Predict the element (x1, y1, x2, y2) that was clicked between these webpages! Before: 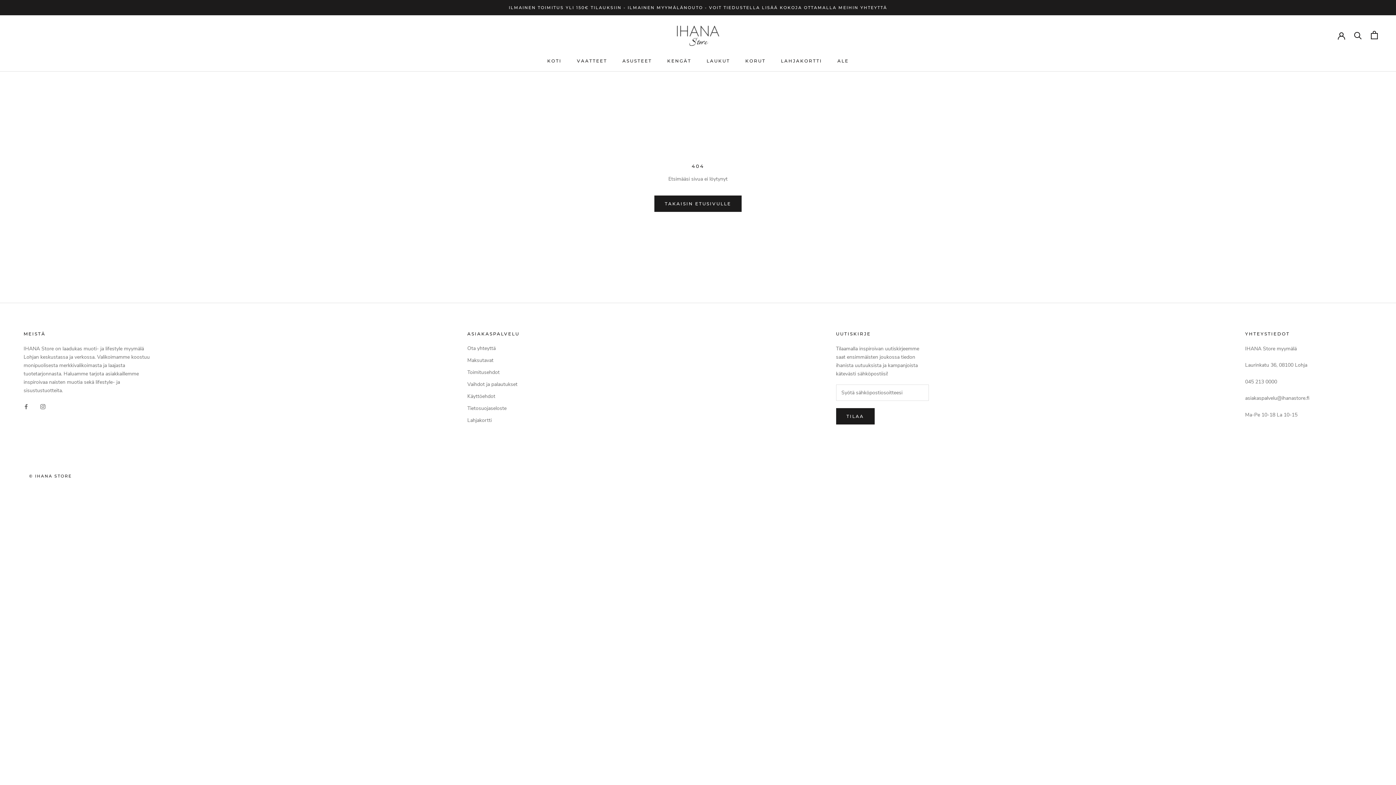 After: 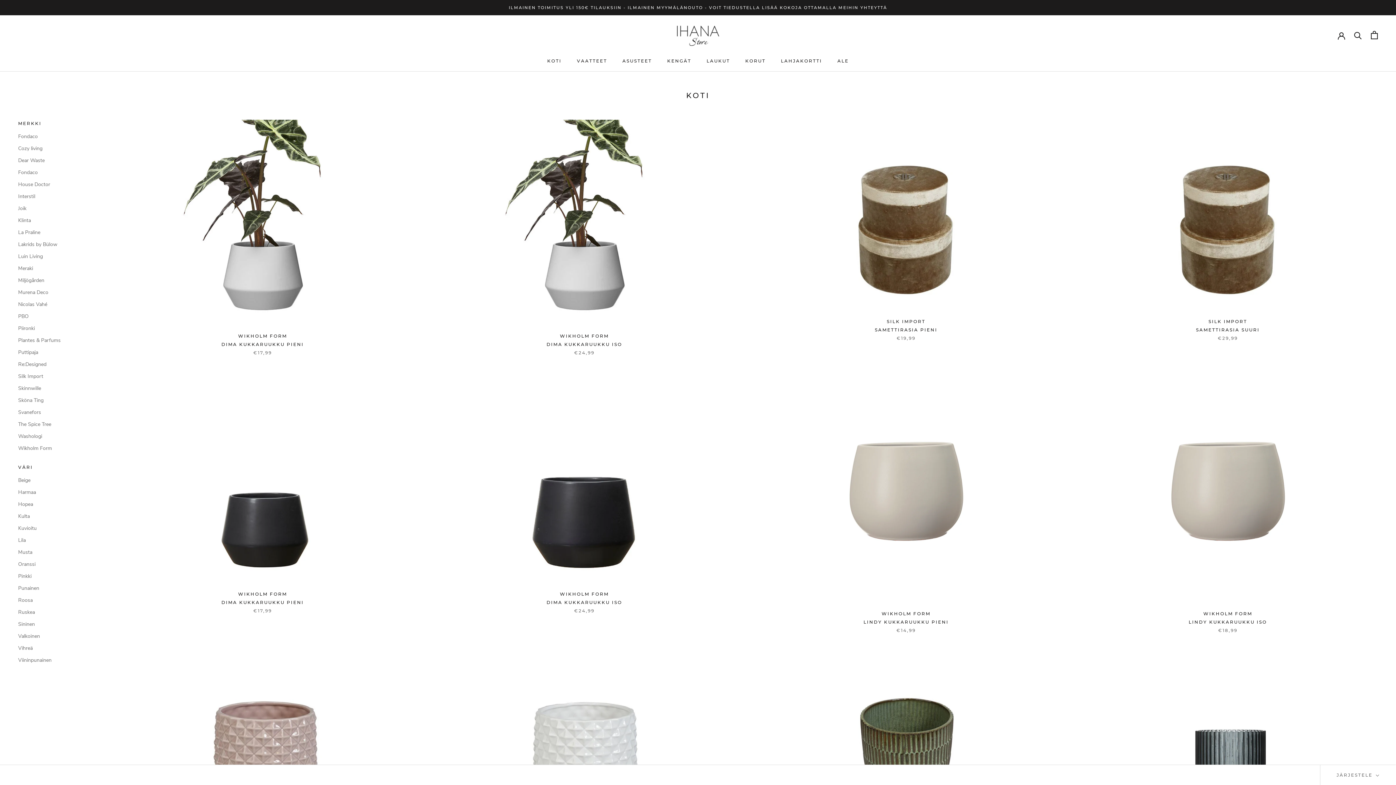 Action: bbox: (547, 58, 561, 63) label: KOTI